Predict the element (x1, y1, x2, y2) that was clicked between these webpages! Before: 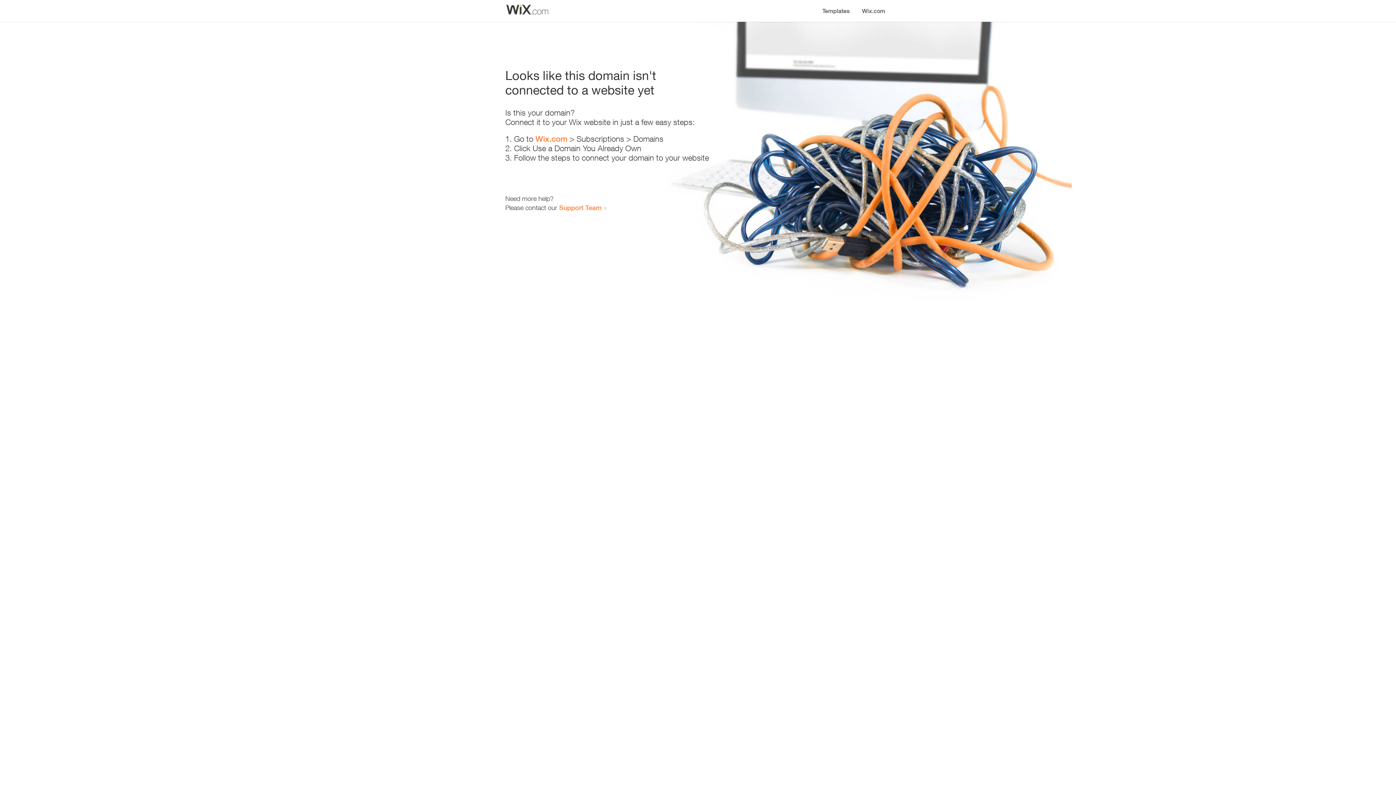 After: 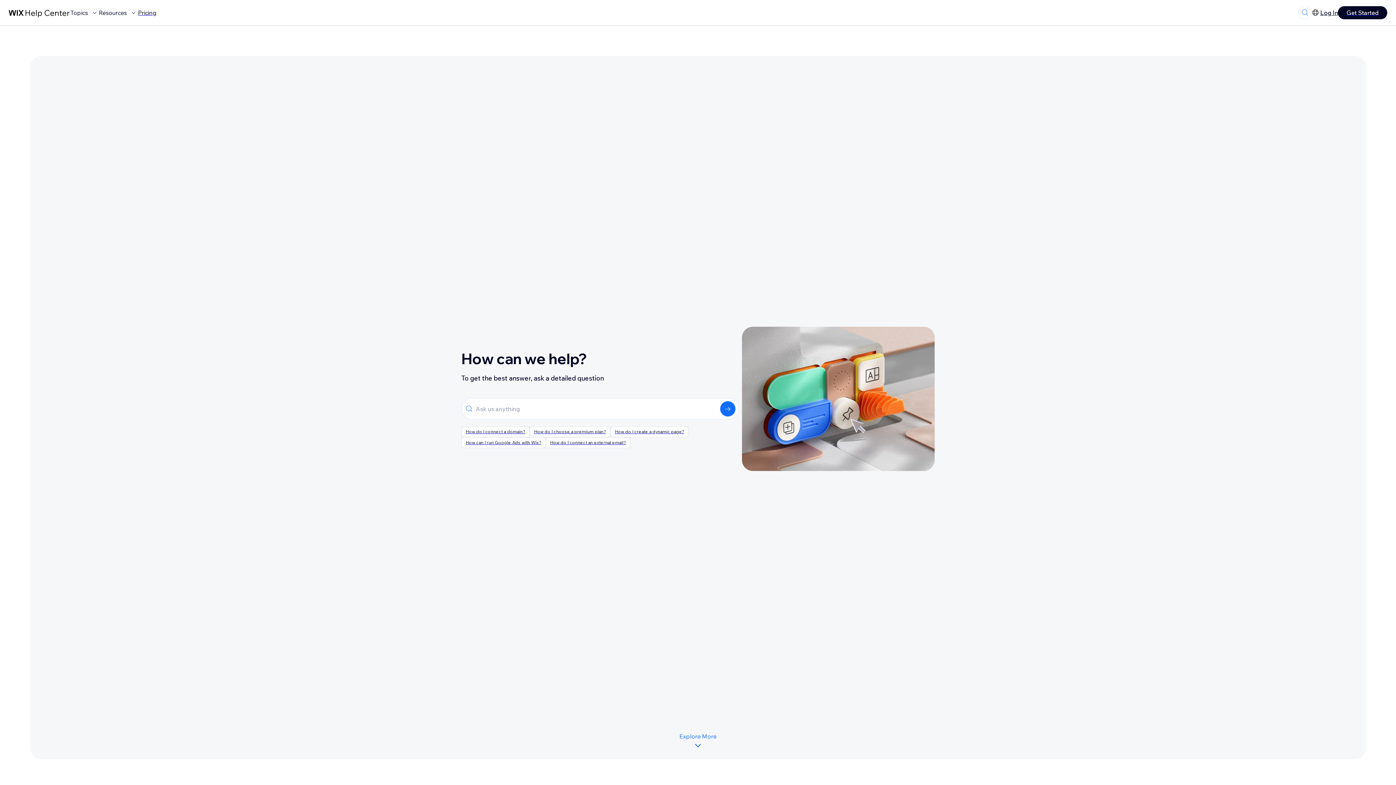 Action: bbox: (559, 203, 601, 211) label: Support Team